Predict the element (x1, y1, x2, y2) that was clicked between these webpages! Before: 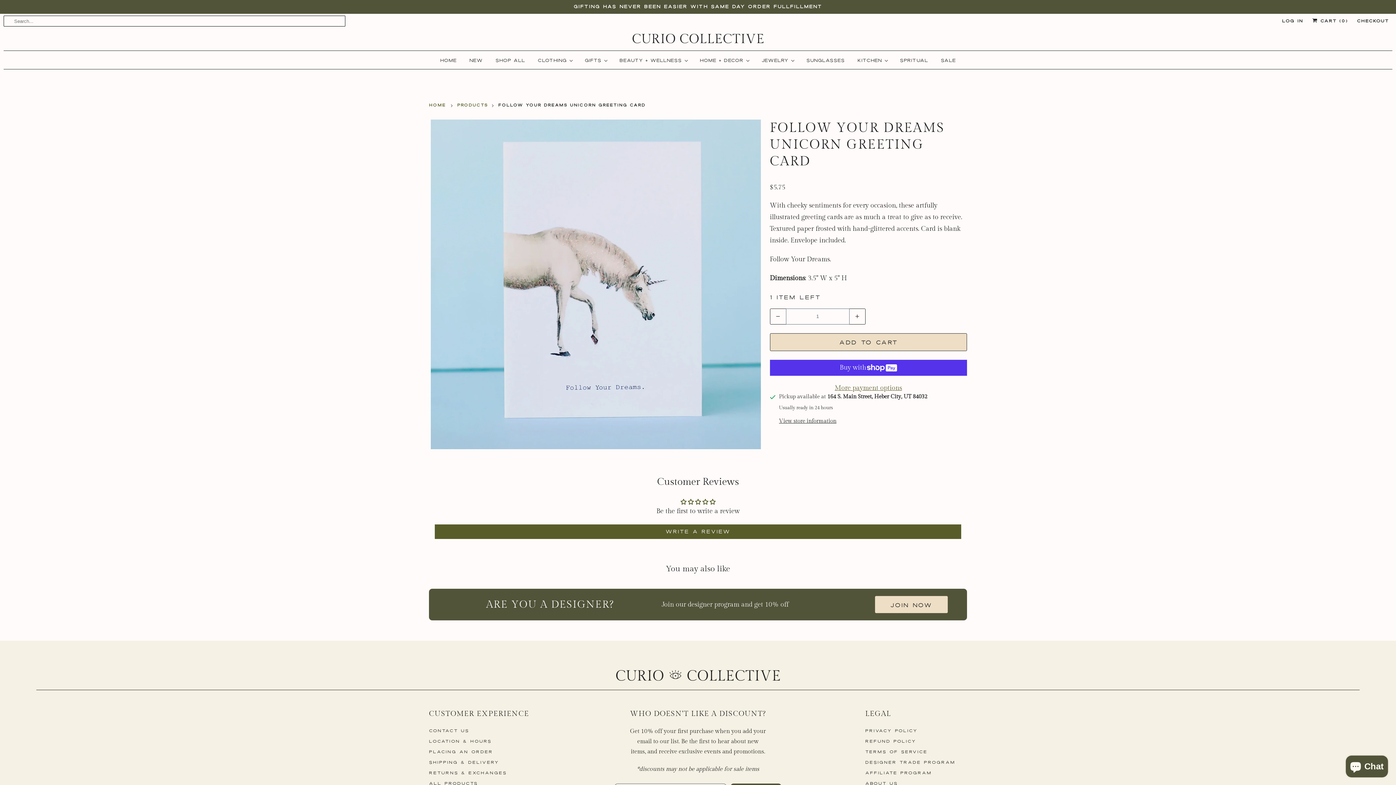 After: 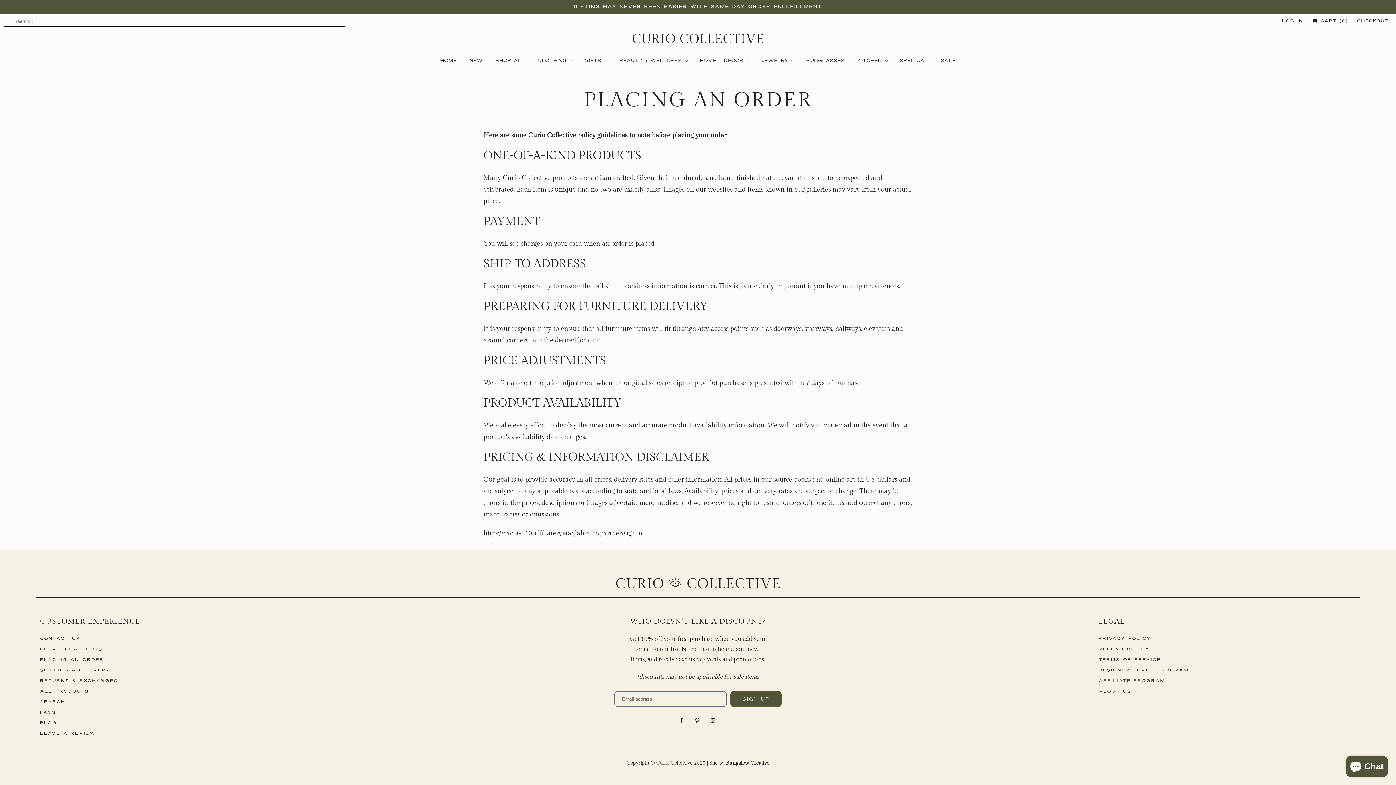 Action: bbox: (429, 748, 493, 755) label: Placing An Order